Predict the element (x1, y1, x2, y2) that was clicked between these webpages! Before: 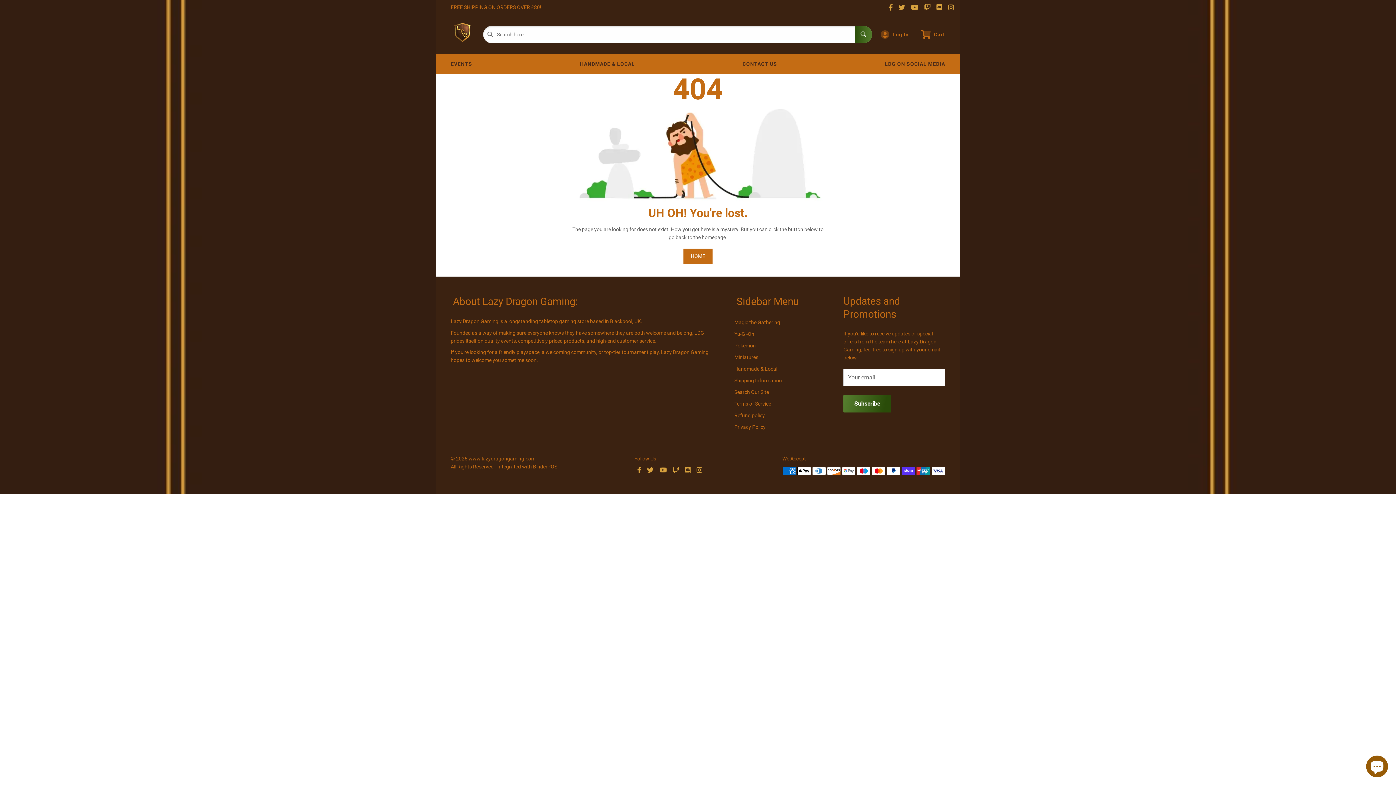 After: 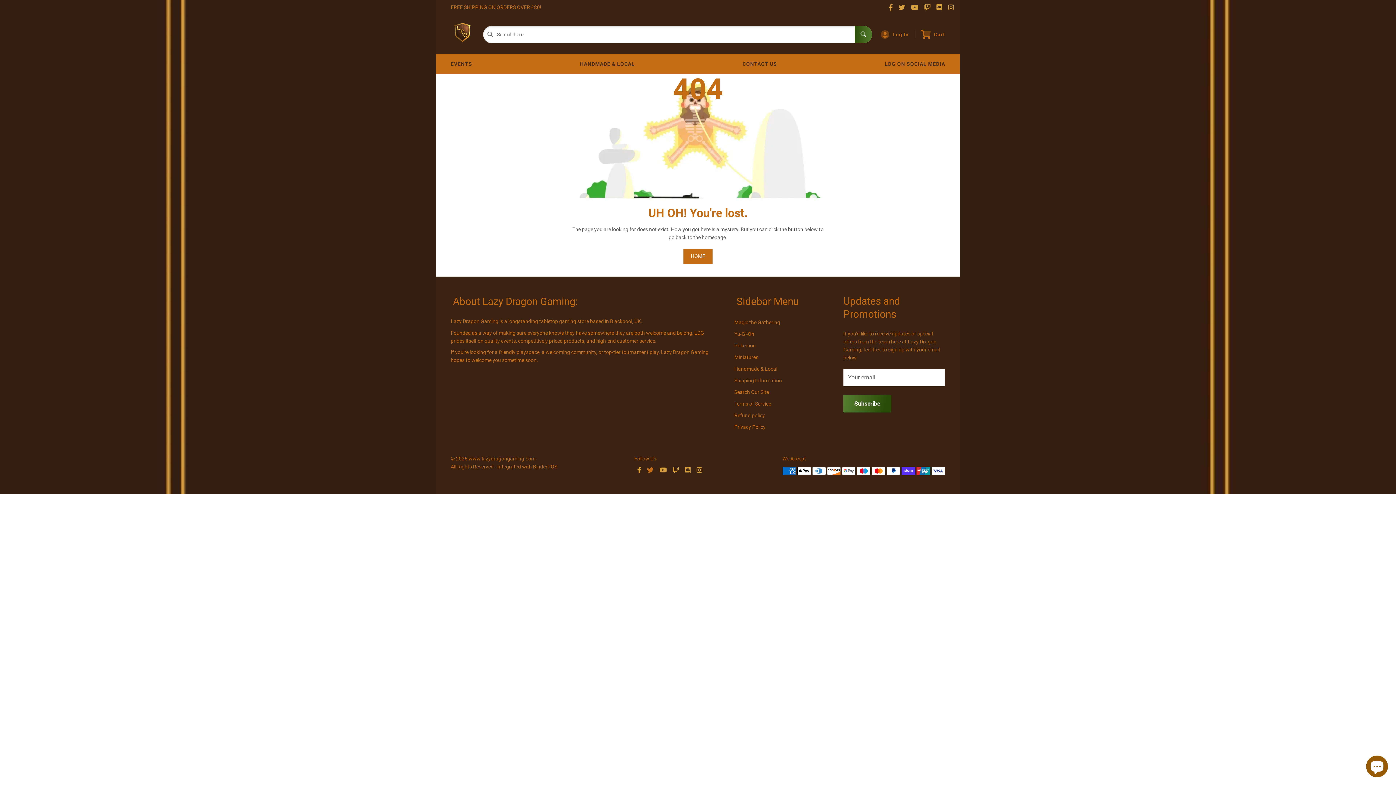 Action: bbox: (644, 466, 656, 474)